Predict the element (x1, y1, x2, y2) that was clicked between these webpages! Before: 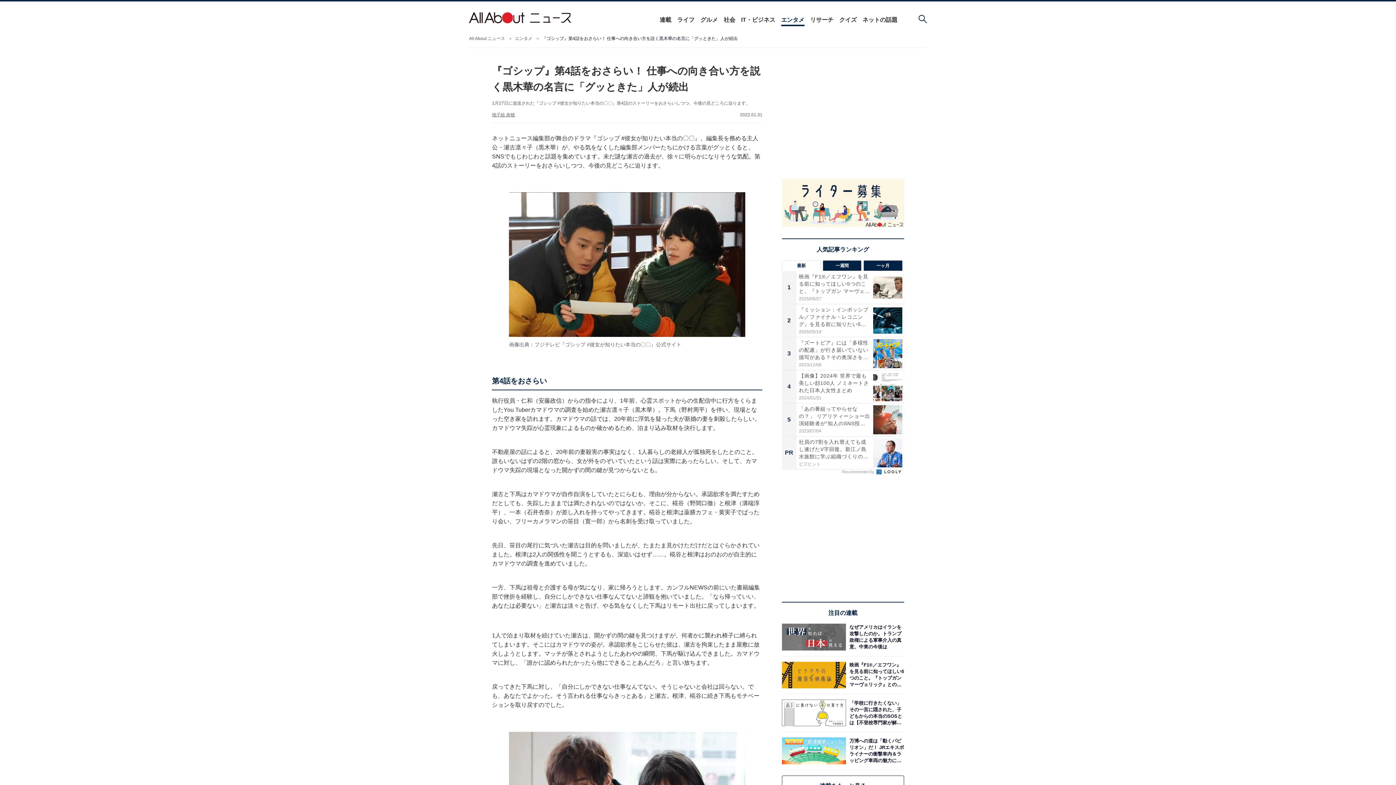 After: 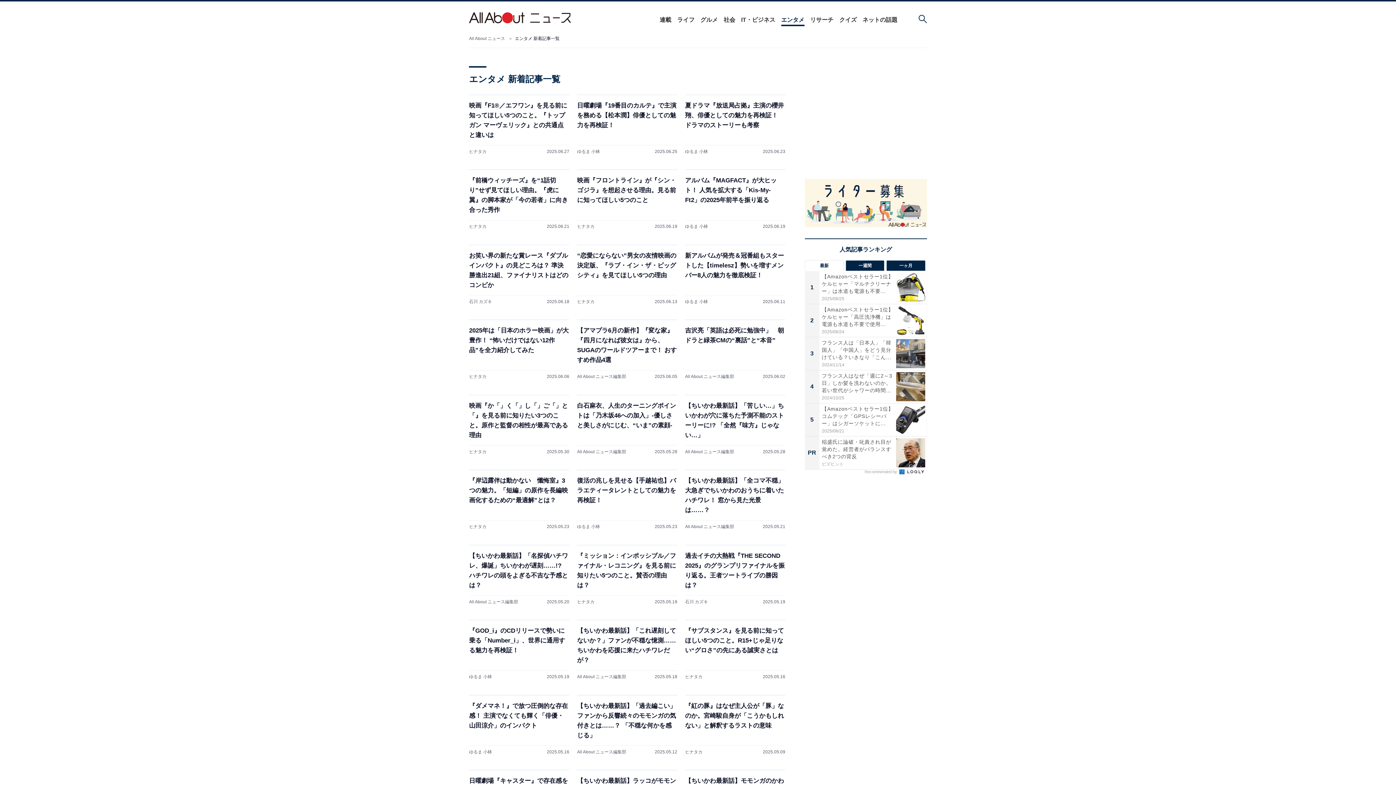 Action: label: エンタメ bbox: (515, 36, 532, 41)